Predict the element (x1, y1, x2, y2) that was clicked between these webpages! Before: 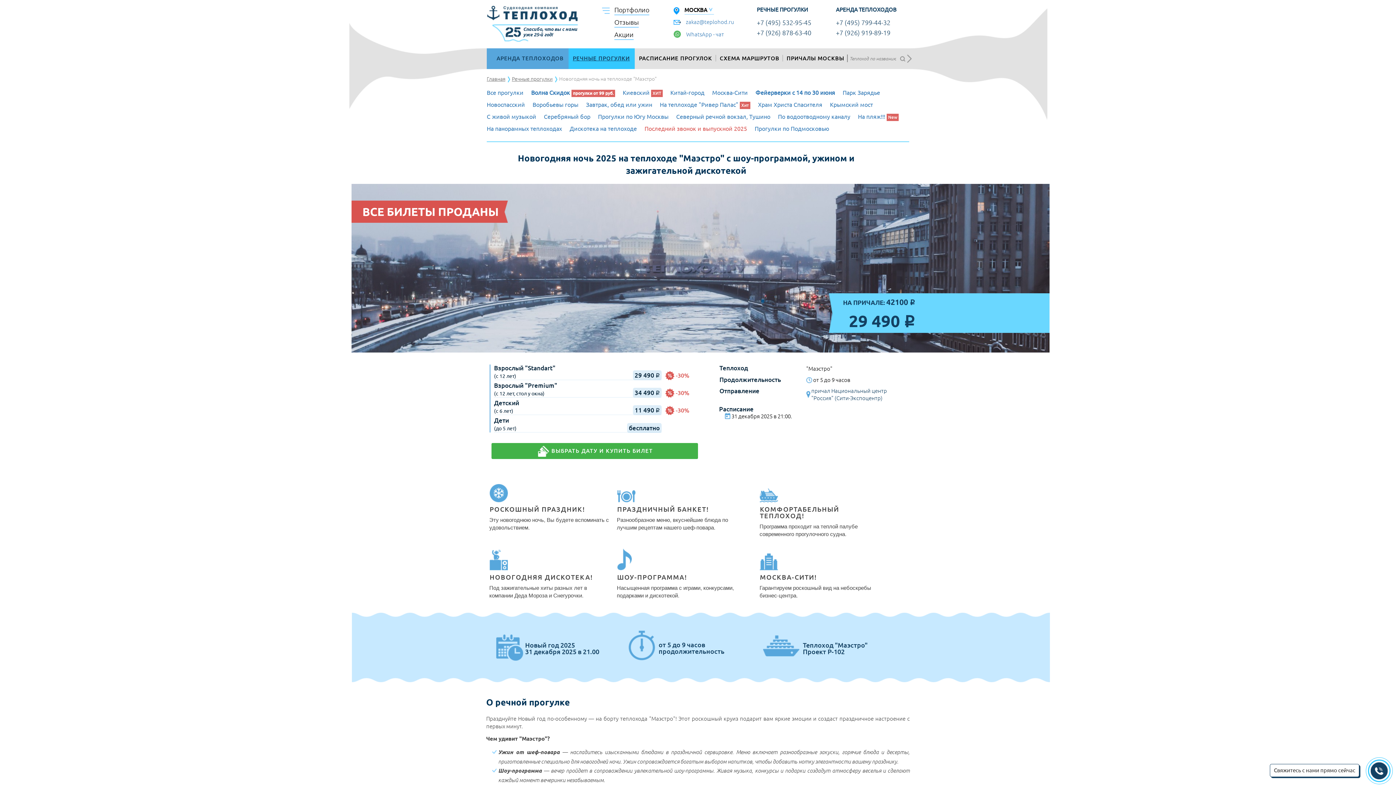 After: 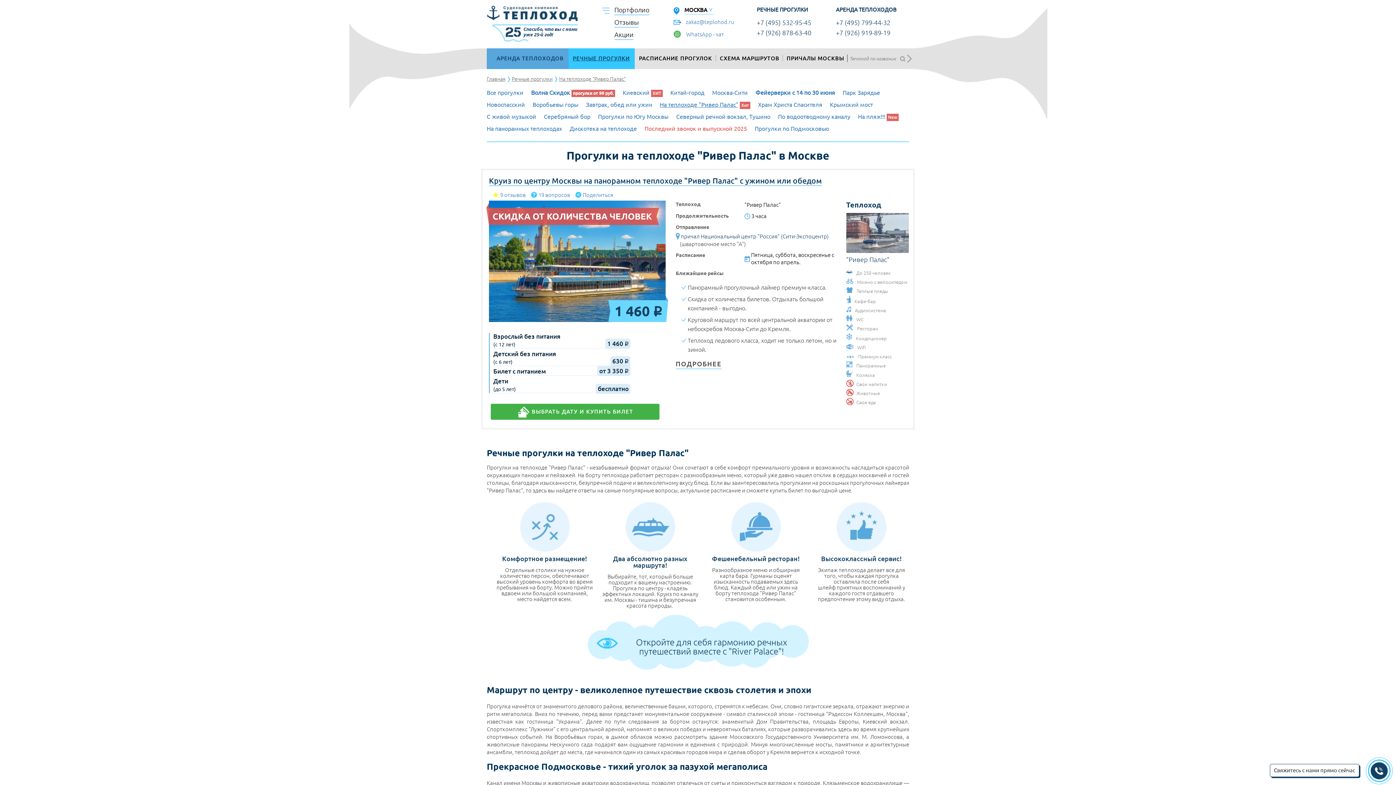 Action: label: На теплоходе "Ривер Палас" bbox: (660, 101, 738, 108)